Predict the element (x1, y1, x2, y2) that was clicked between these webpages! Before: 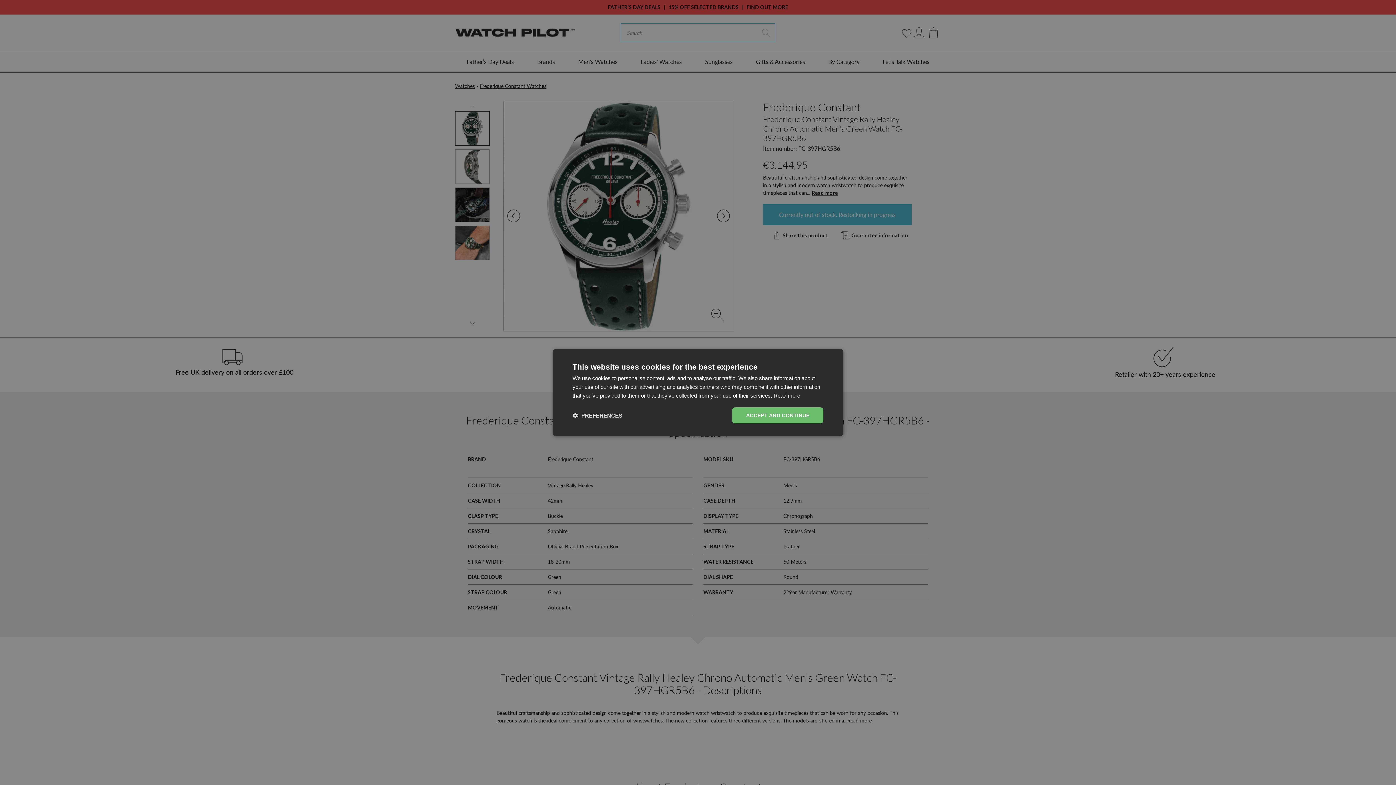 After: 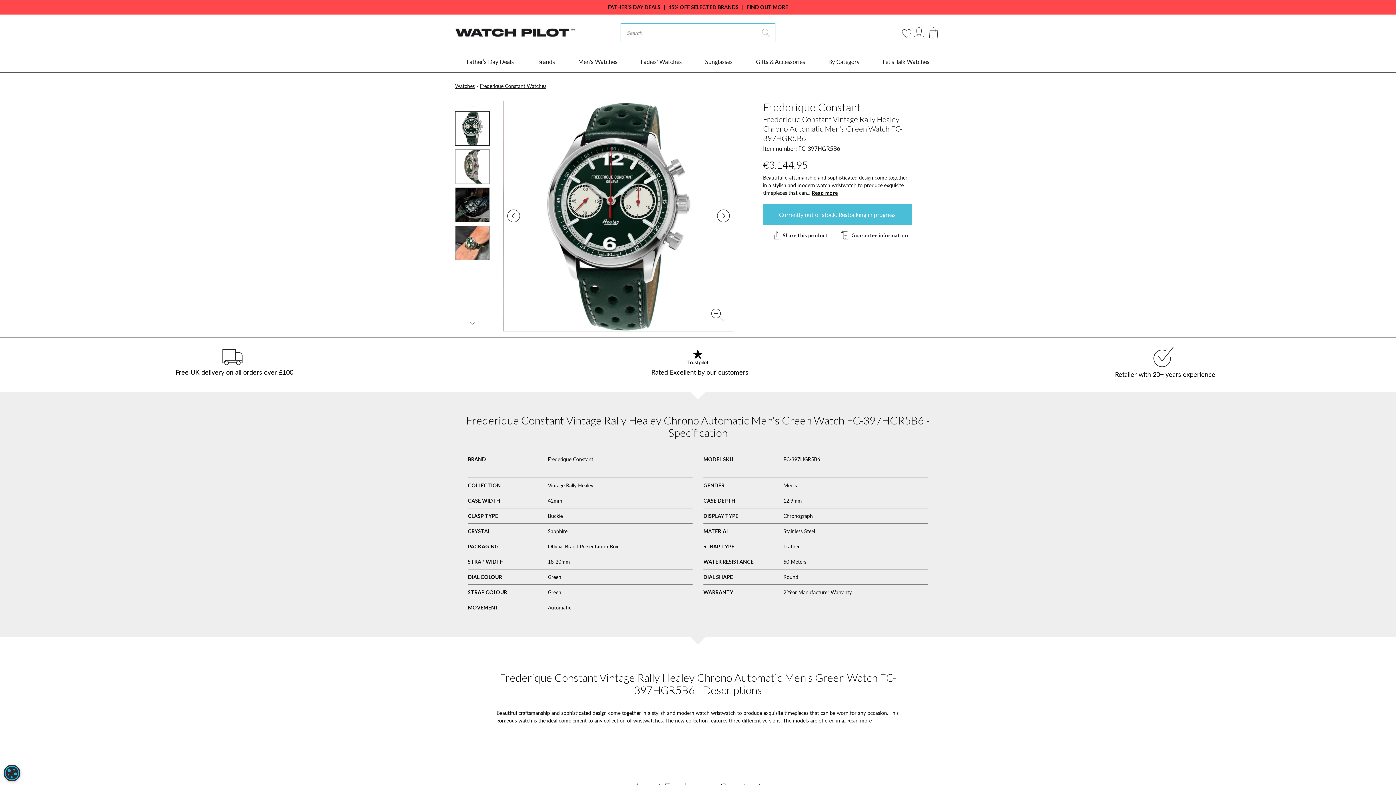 Action: bbox: (732, 407, 823, 423) label: ACCEPT AND CONTINUE